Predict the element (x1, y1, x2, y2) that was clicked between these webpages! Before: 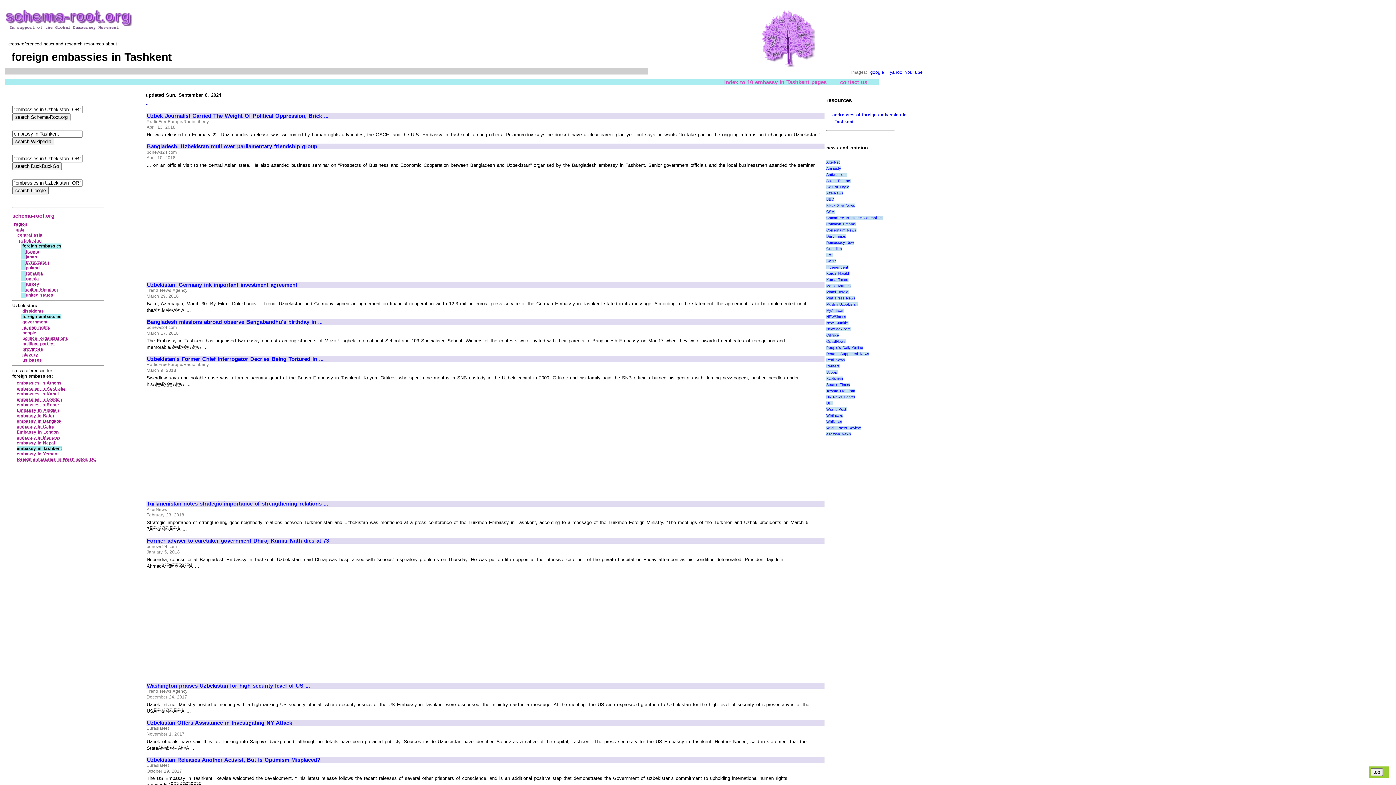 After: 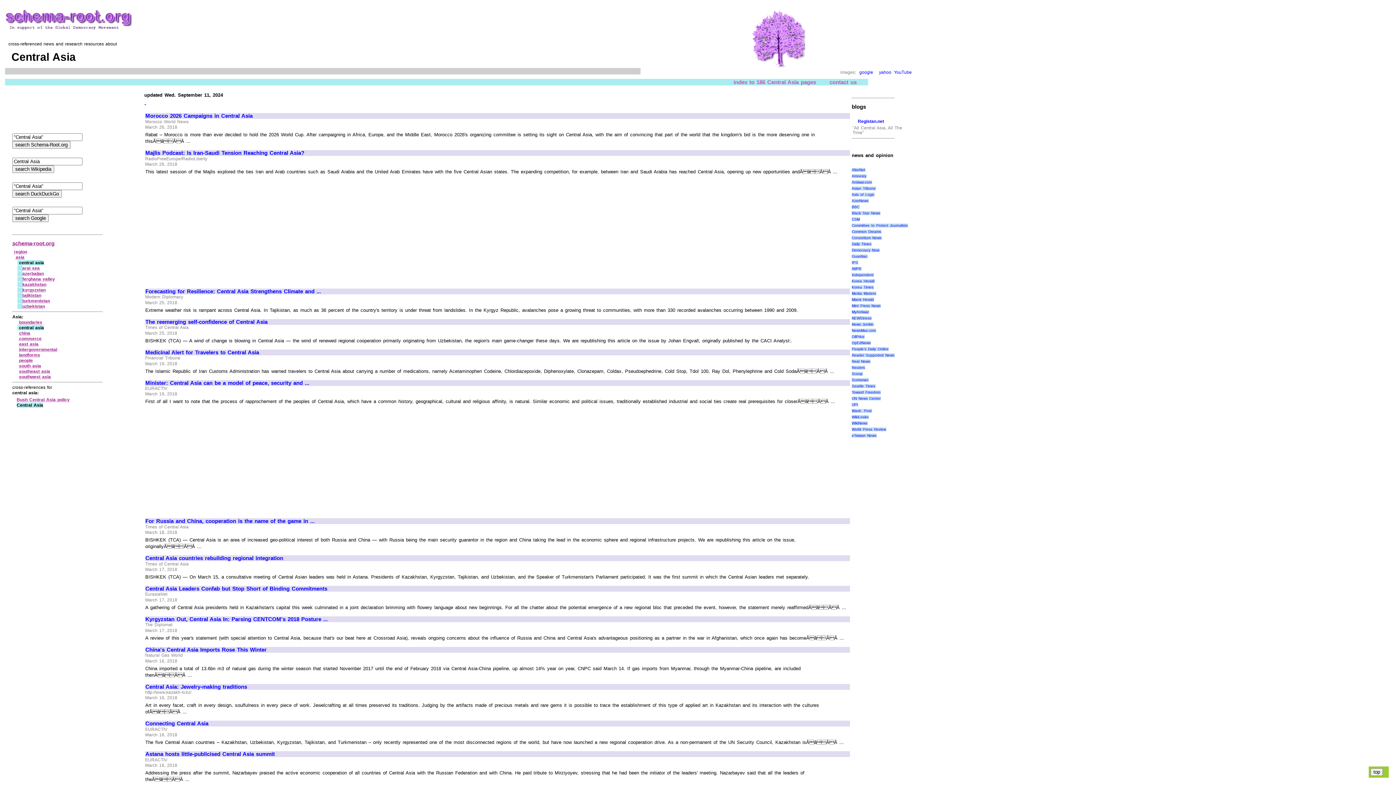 Action: bbox: (17, 232, 42, 237) label: central asia